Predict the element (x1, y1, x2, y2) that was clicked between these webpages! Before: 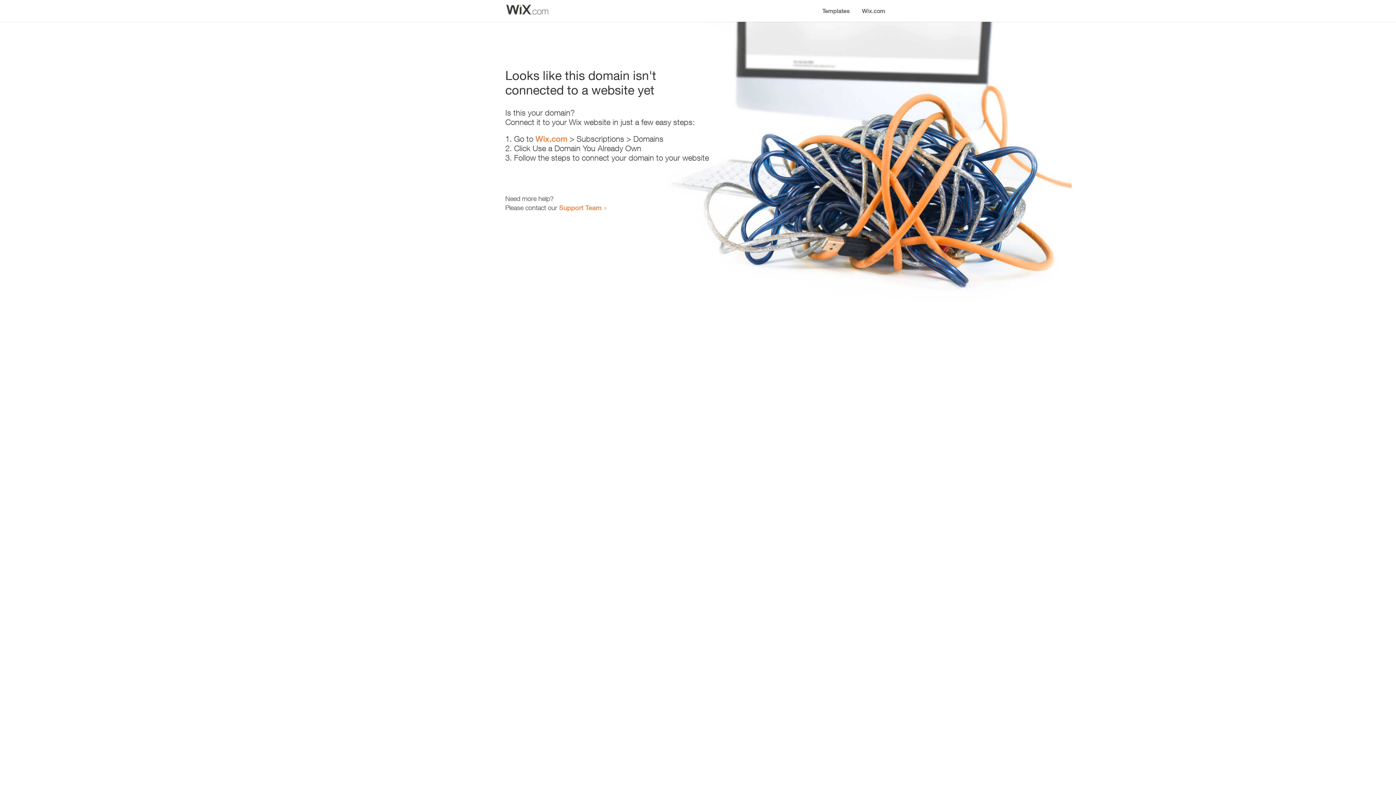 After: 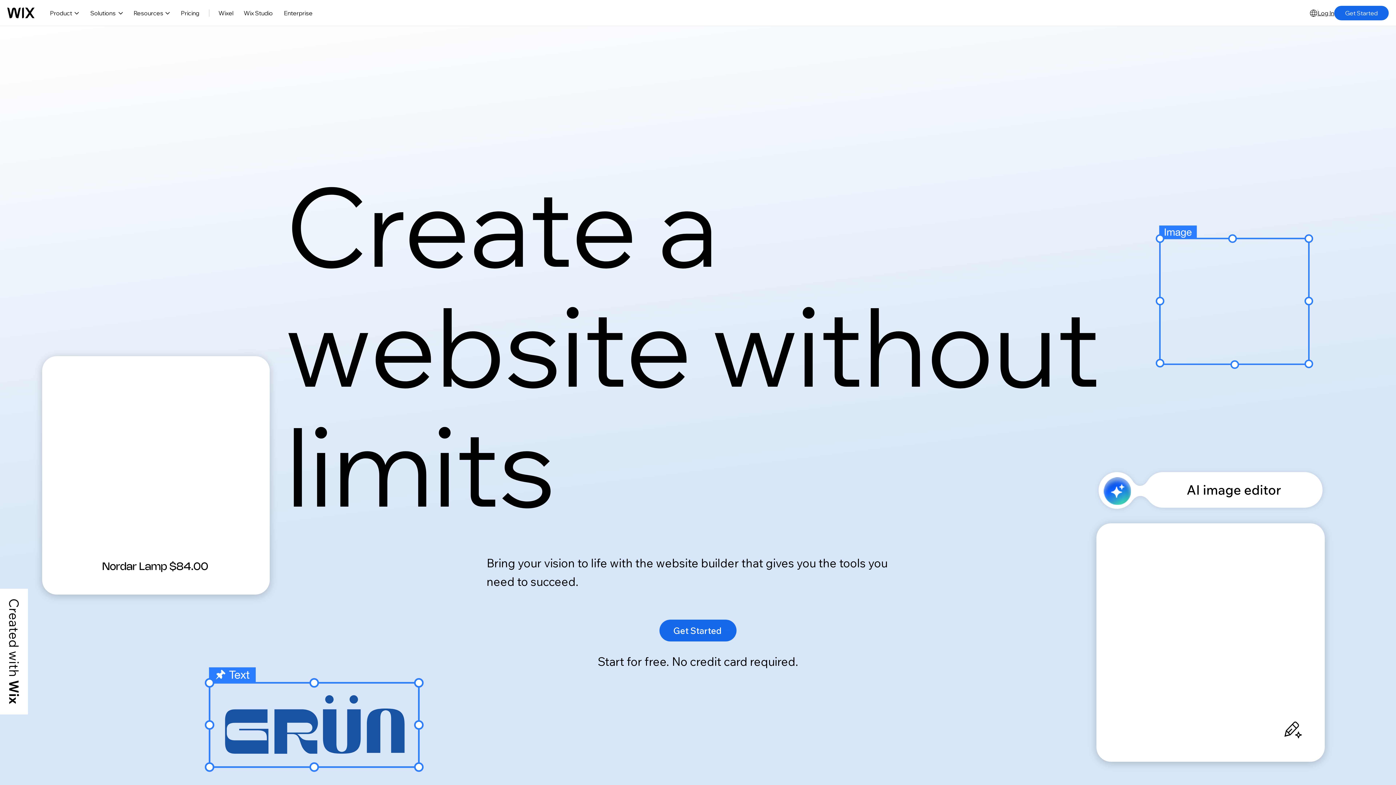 Action: label: Wix.com bbox: (856, 0, 890, 14)